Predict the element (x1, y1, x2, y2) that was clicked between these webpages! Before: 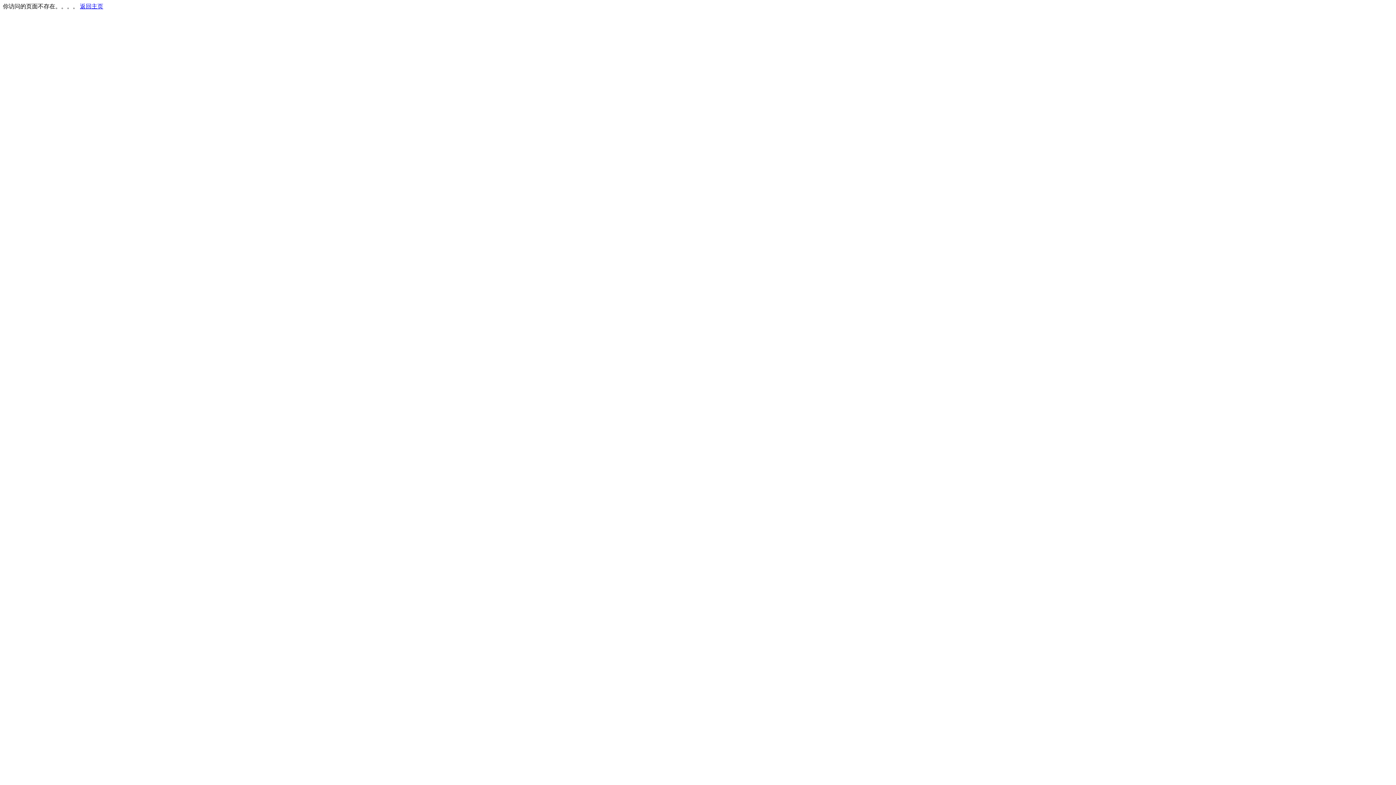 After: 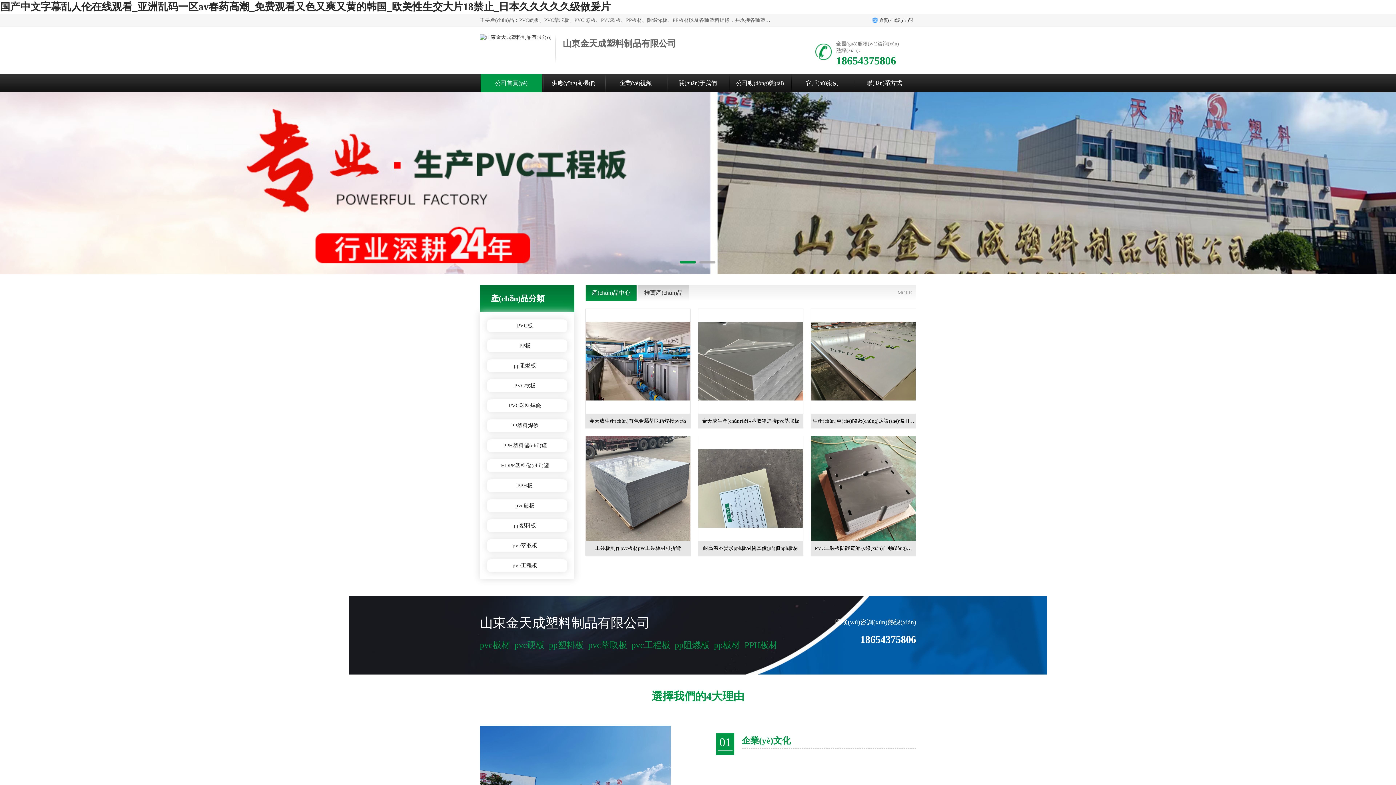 Action: bbox: (80, 3, 103, 9) label: 返回主页